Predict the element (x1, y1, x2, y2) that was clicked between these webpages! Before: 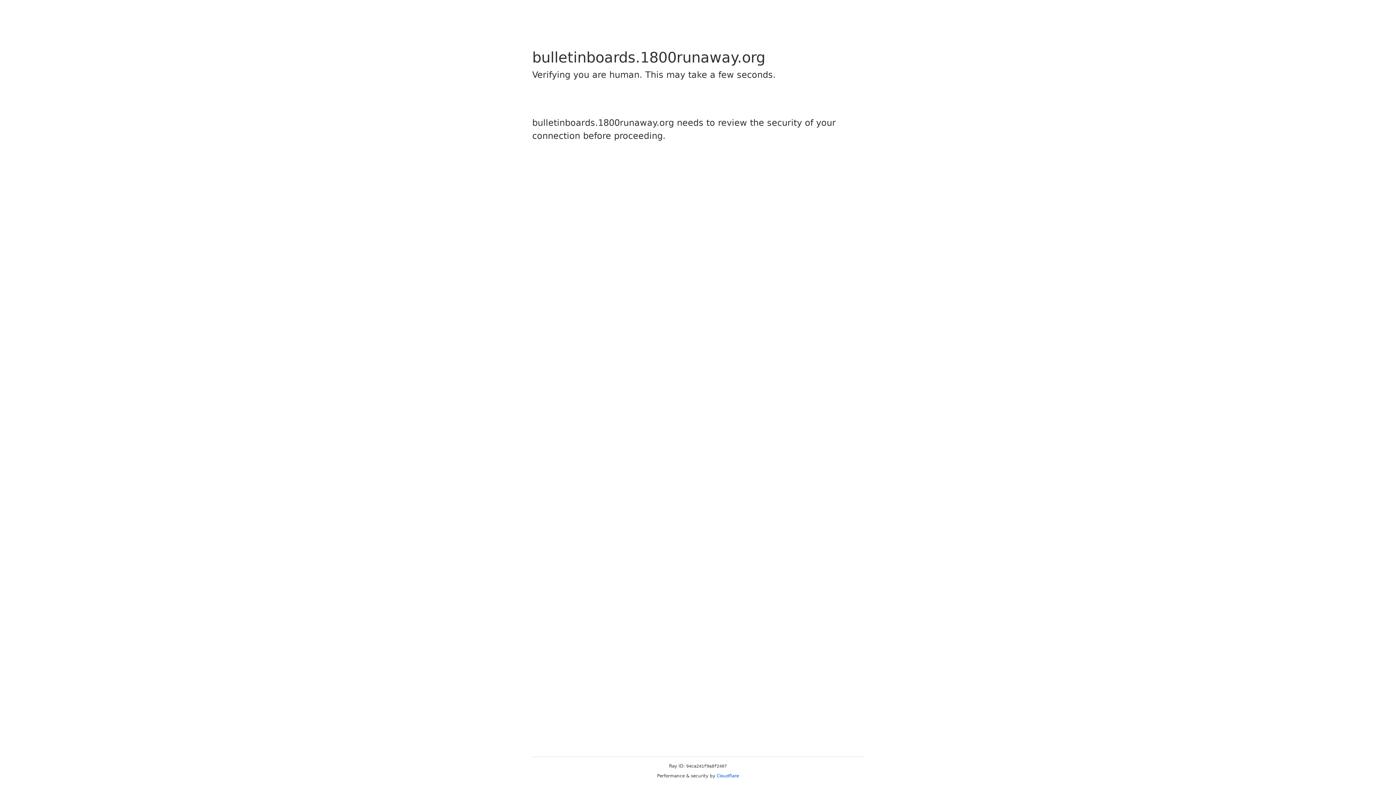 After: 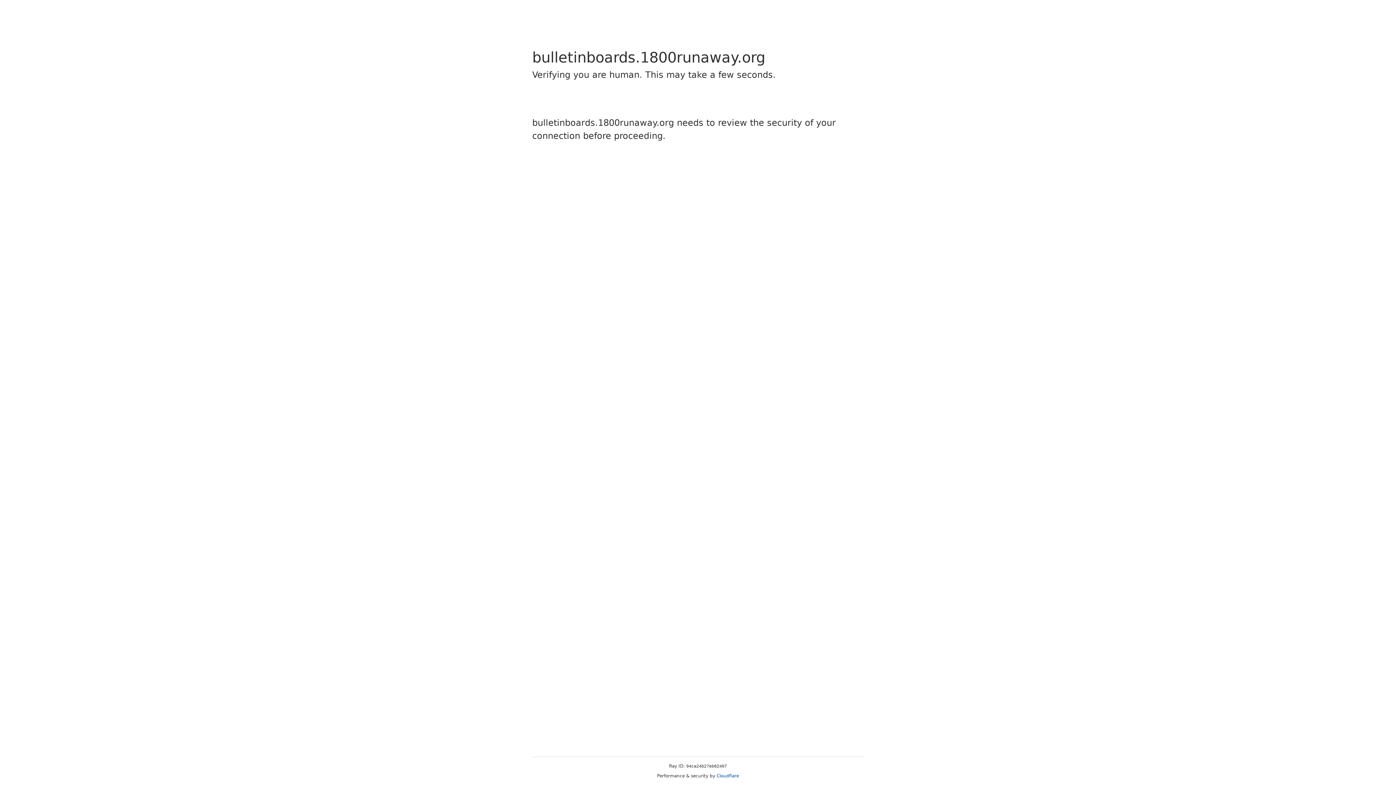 Action: label: Cloudflare bbox: (716, 773, 739, 778)